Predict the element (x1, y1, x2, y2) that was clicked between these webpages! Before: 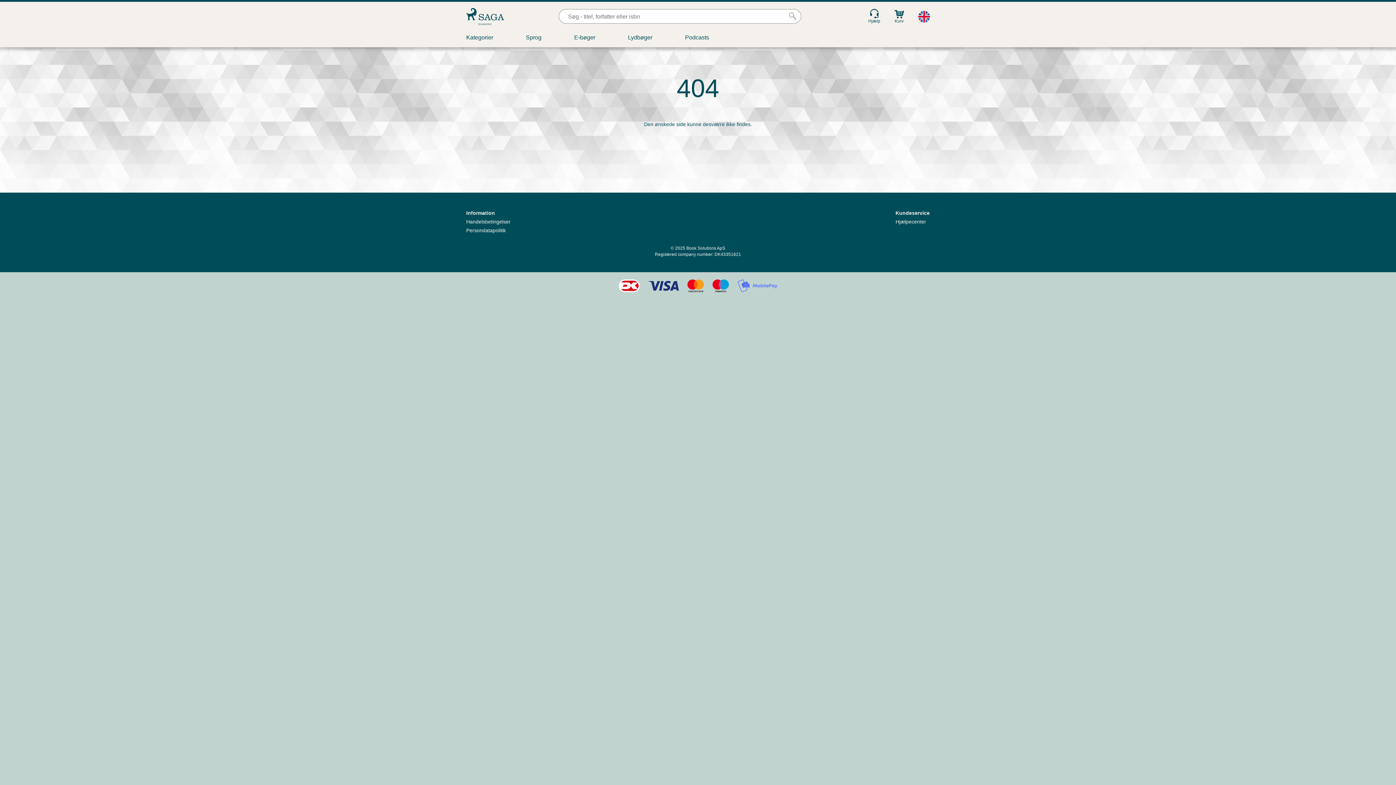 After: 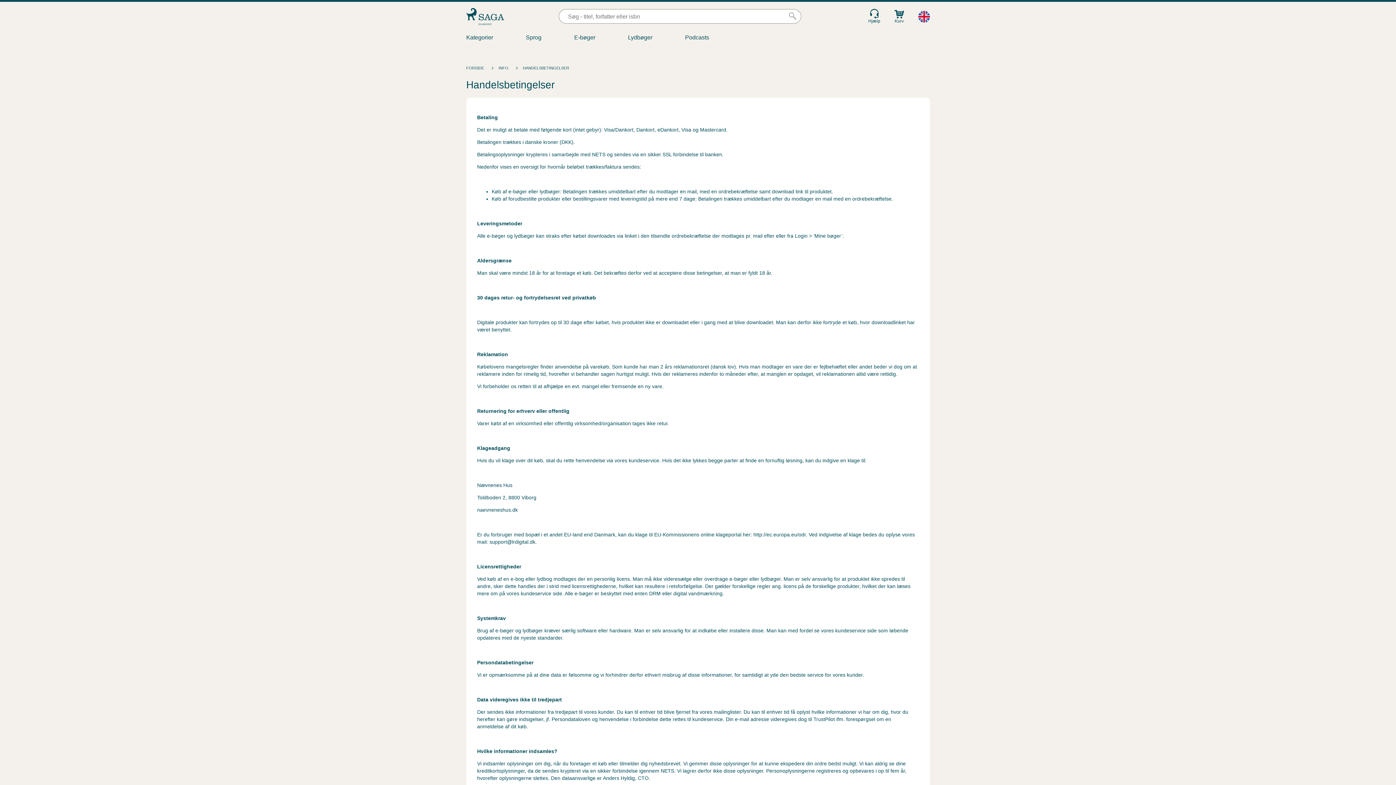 Action: label: Handelsbetingelser bbox: (466, 218, 510, 224)